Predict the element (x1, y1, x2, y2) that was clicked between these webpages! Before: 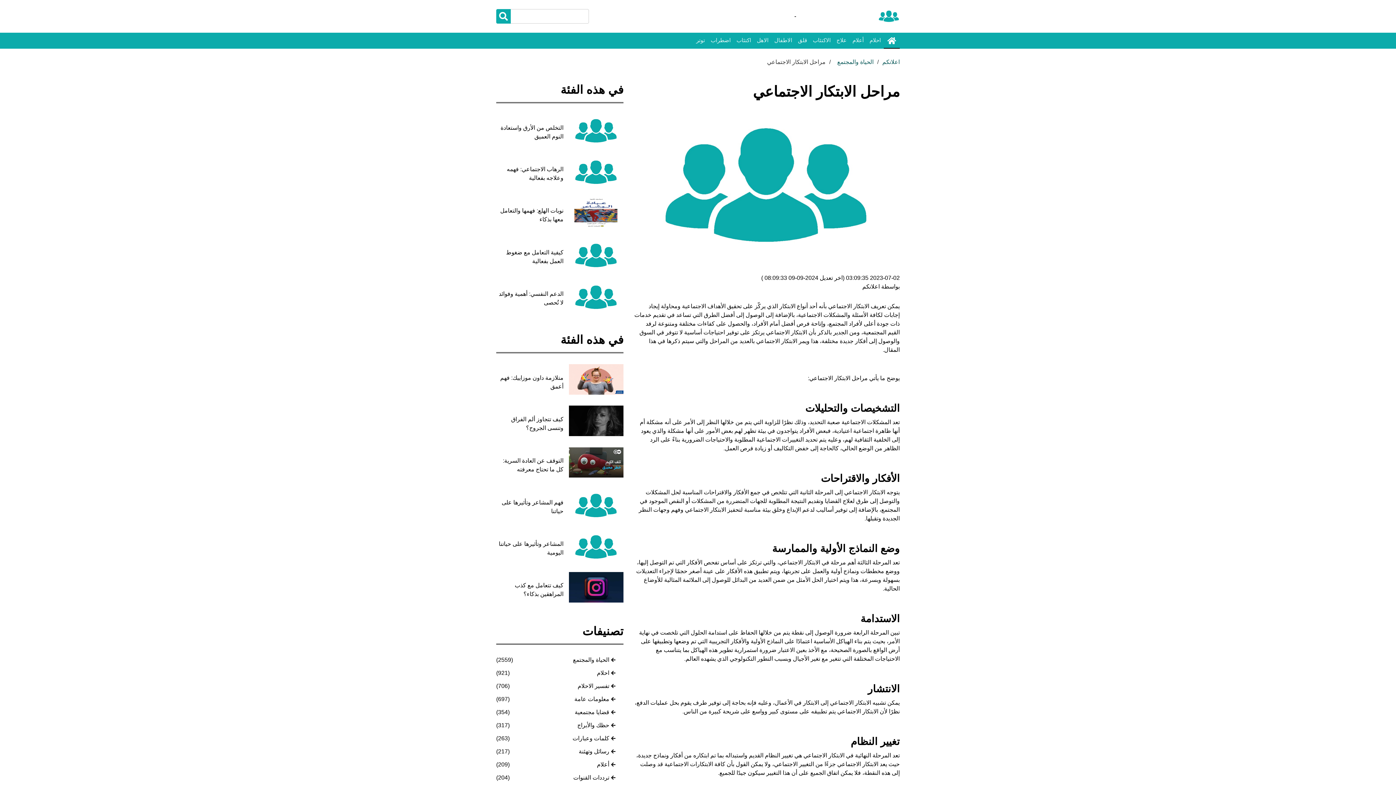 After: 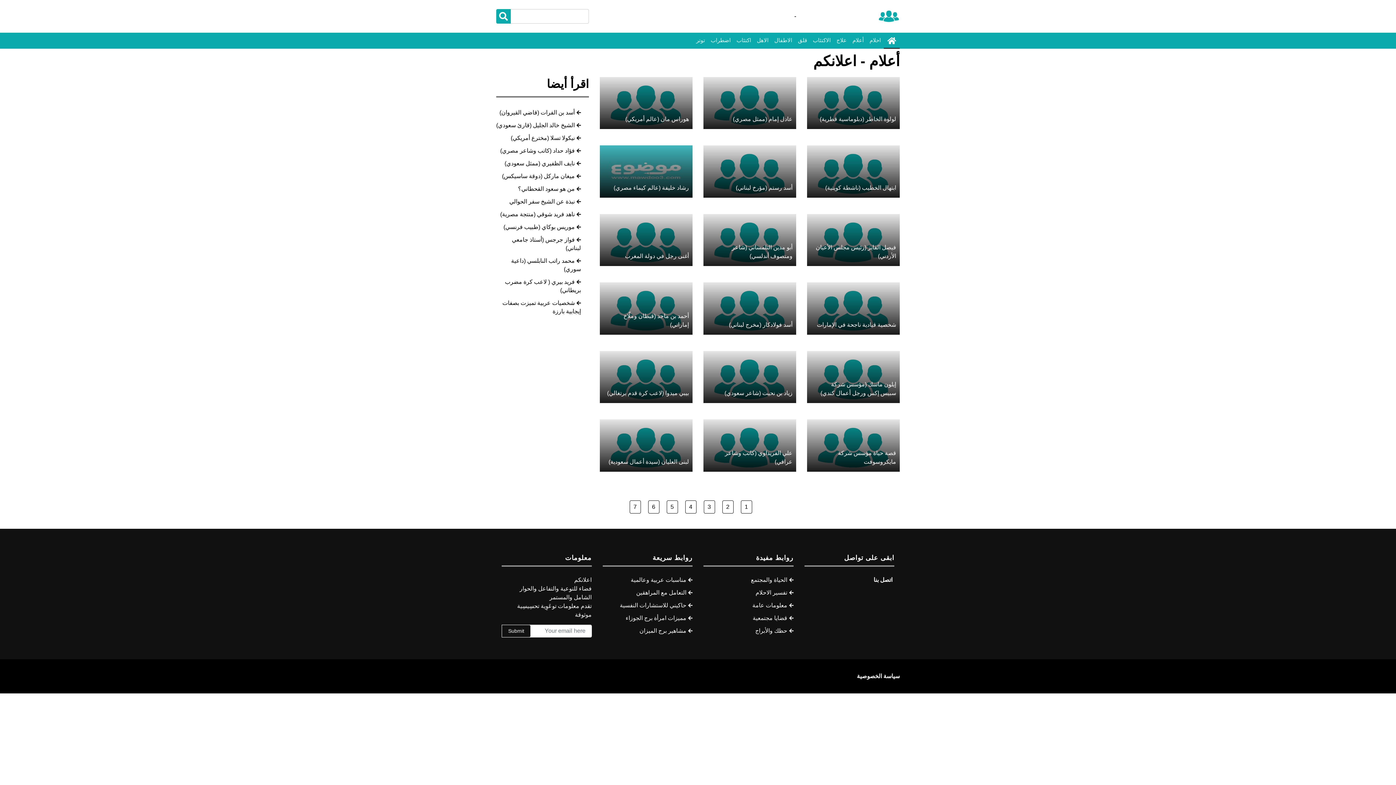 Action: label: أعلام bbox: (849, 32, 866, 48)